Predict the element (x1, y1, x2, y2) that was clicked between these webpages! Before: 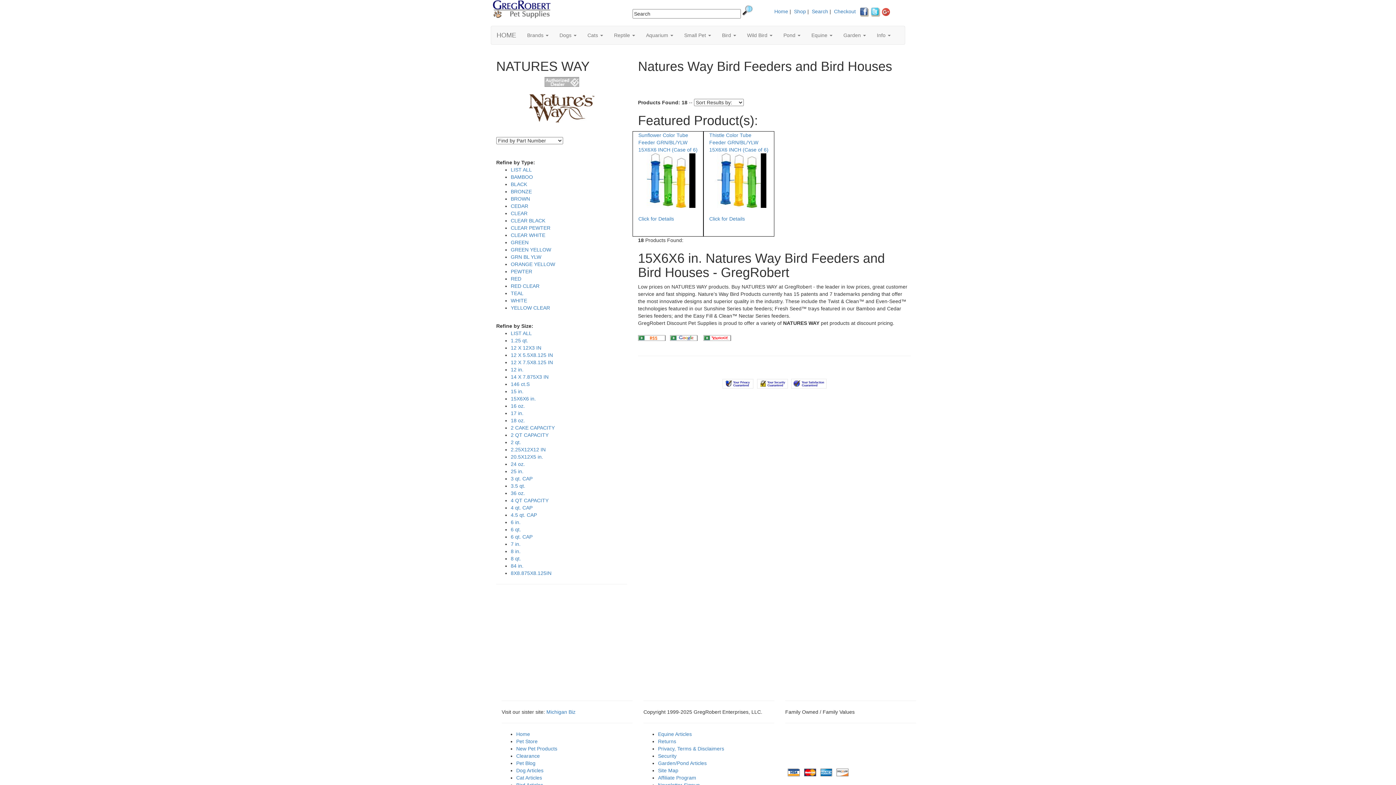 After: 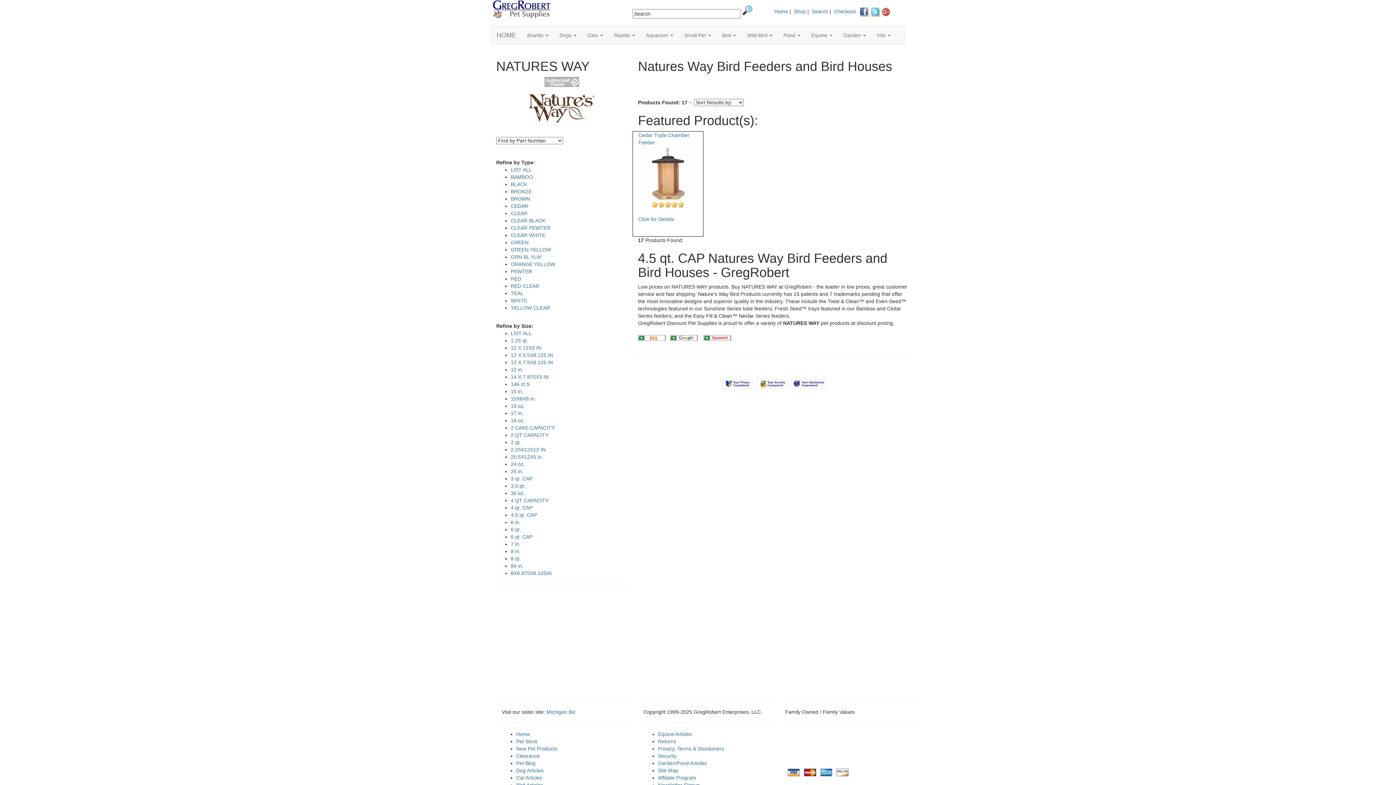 Action: bbox: (510, 512, 537, 518) label: 4.5 qt. CAP